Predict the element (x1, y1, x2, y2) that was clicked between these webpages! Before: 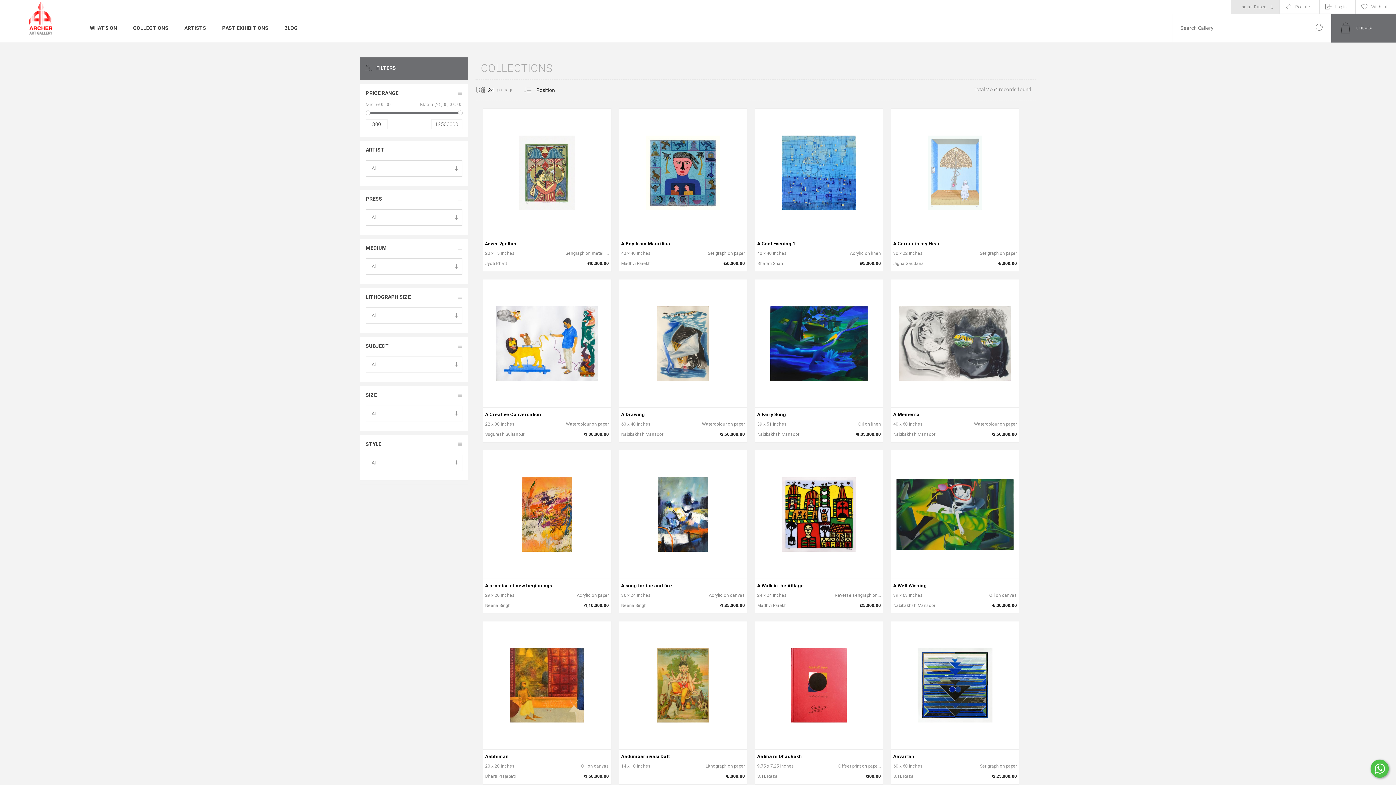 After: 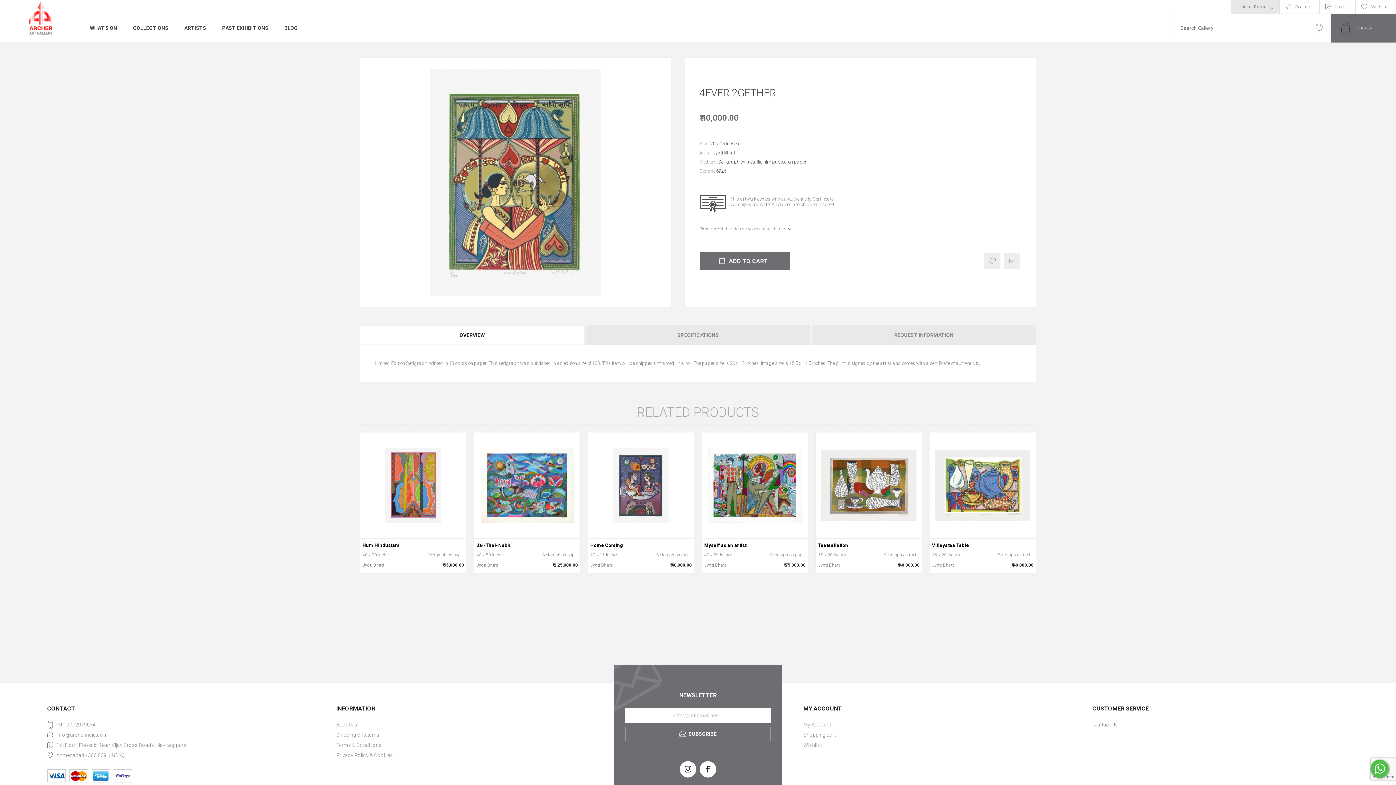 Action: bbox: (483, 108, 611, 271)